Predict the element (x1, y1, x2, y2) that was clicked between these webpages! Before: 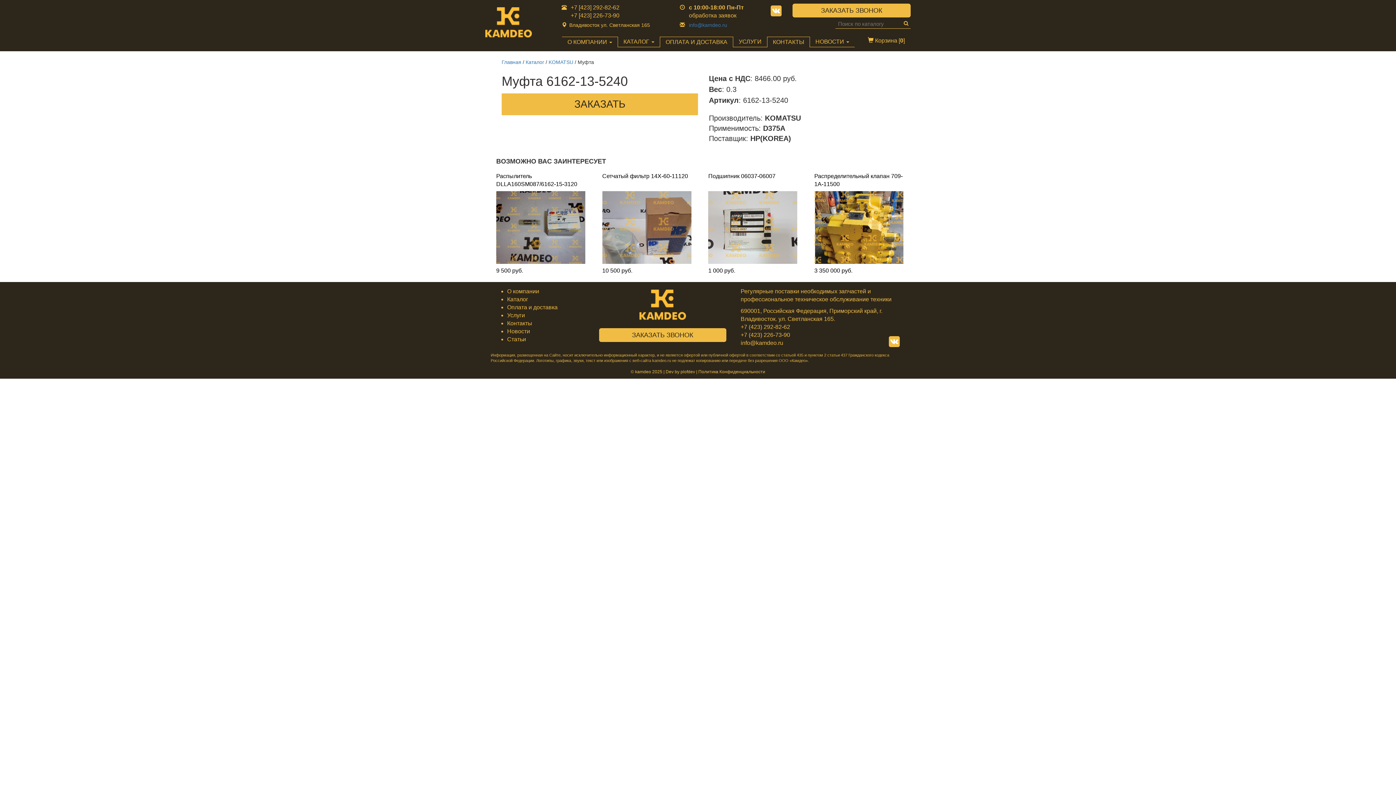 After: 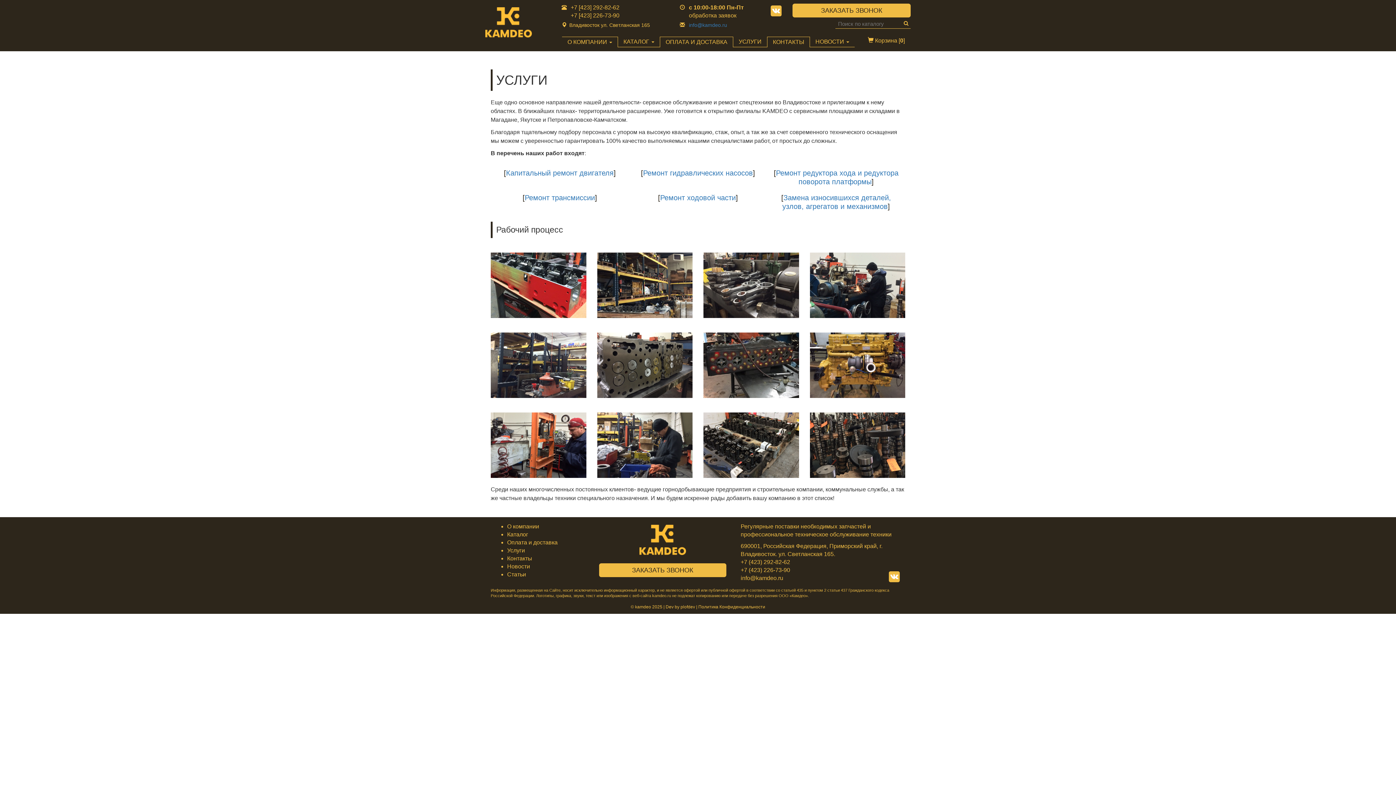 Action: label: Услуги bbox: (507, 312, 525, 318)